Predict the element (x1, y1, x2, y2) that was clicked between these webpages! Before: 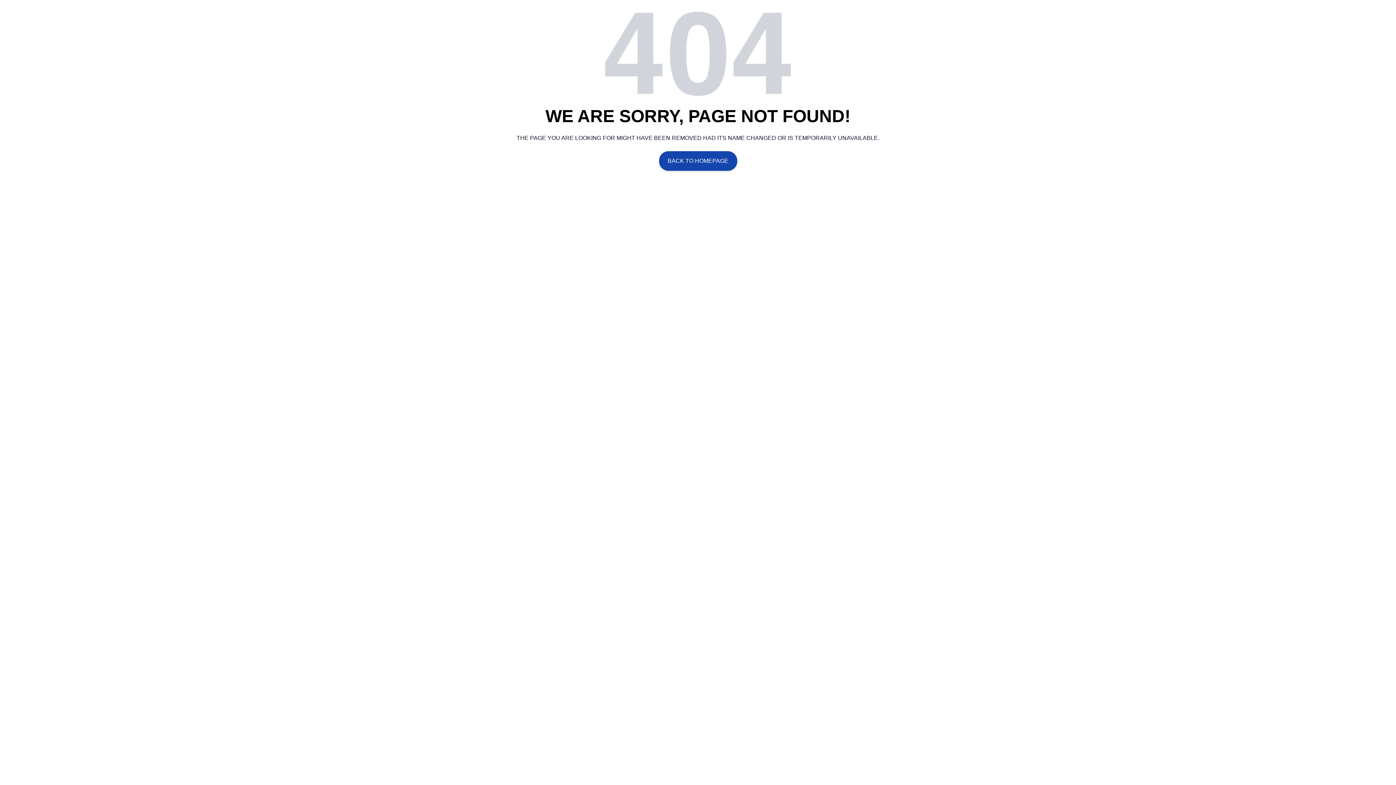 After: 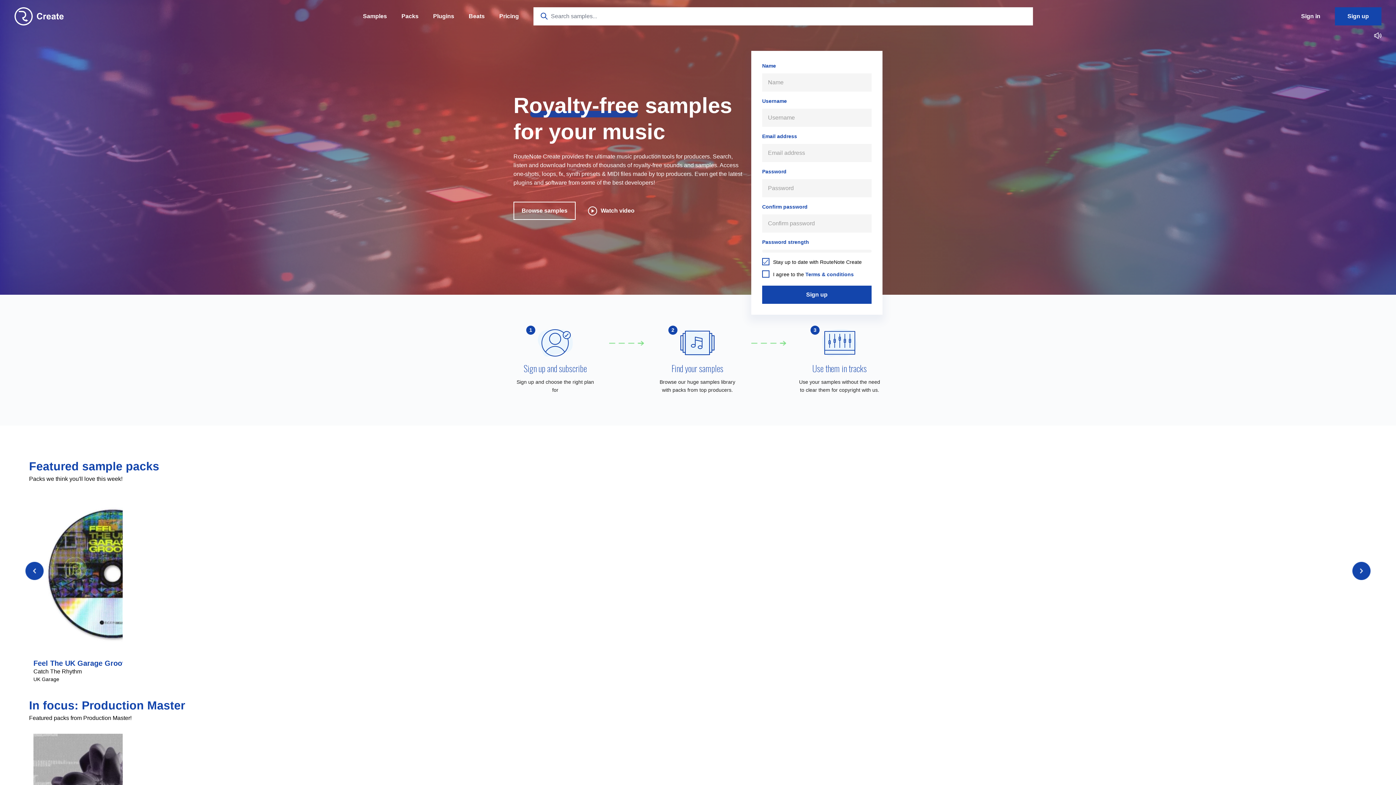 Action: bbox: (659, 151, 737, 171) label: BACK TO HOMEPAGE